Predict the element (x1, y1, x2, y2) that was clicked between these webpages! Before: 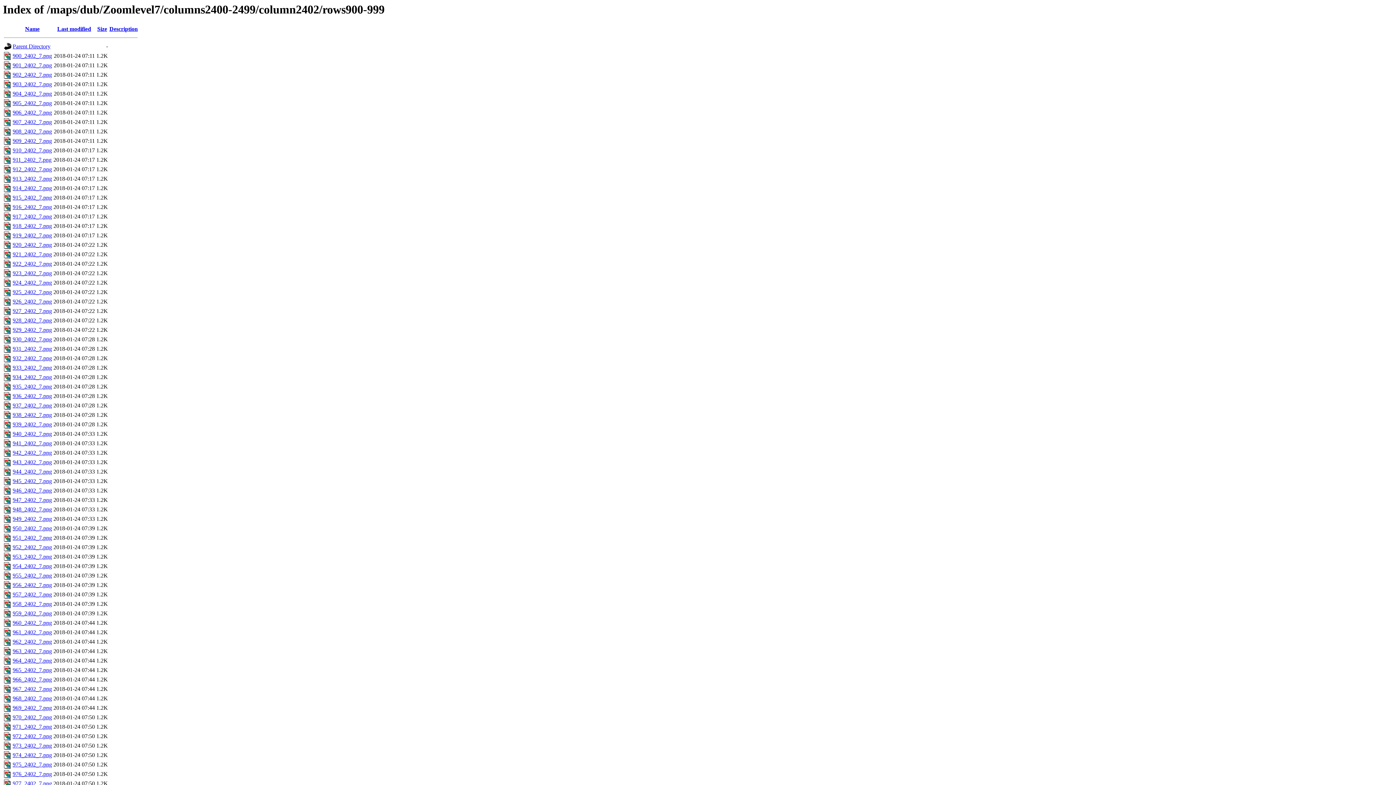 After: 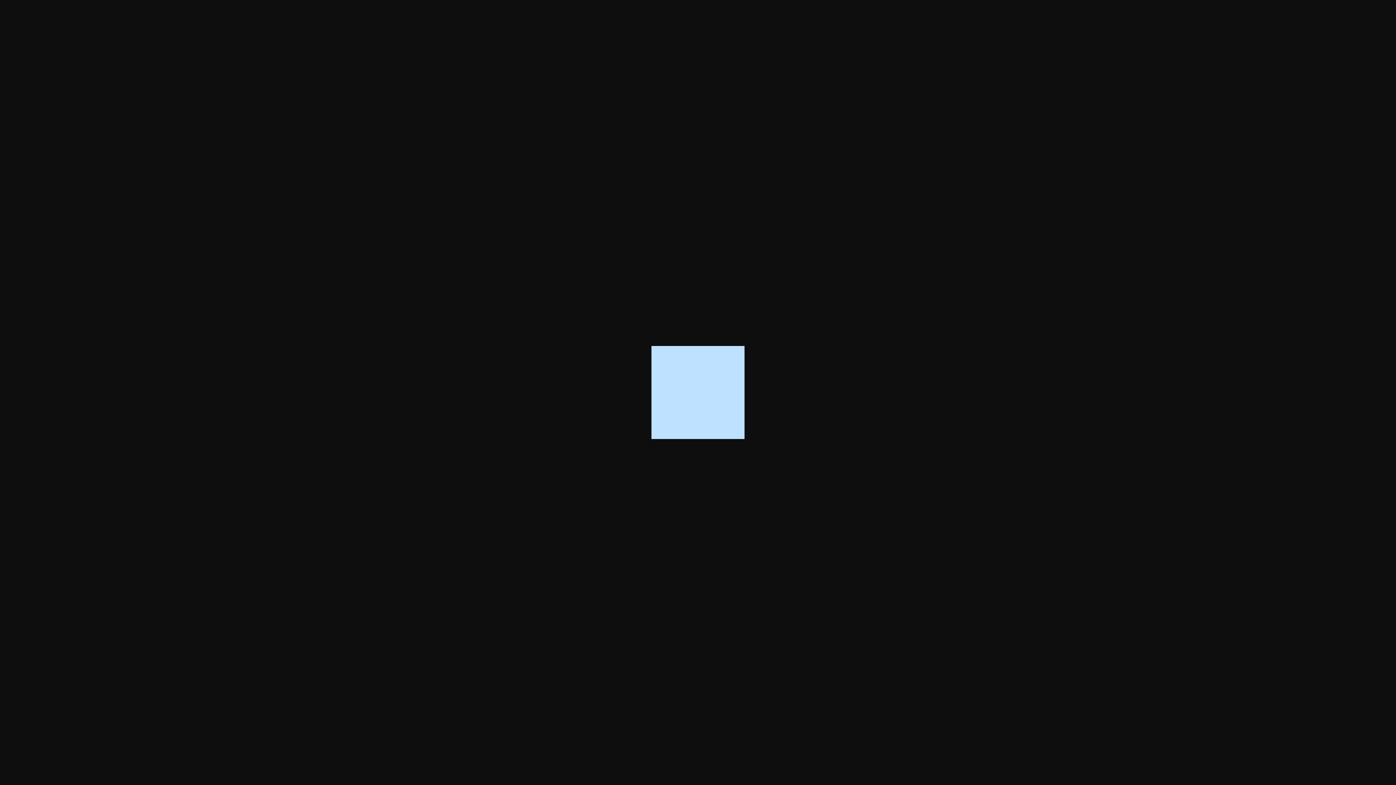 Action: bbox: (12, 601, 52, 607) label: 958_2402_7.png